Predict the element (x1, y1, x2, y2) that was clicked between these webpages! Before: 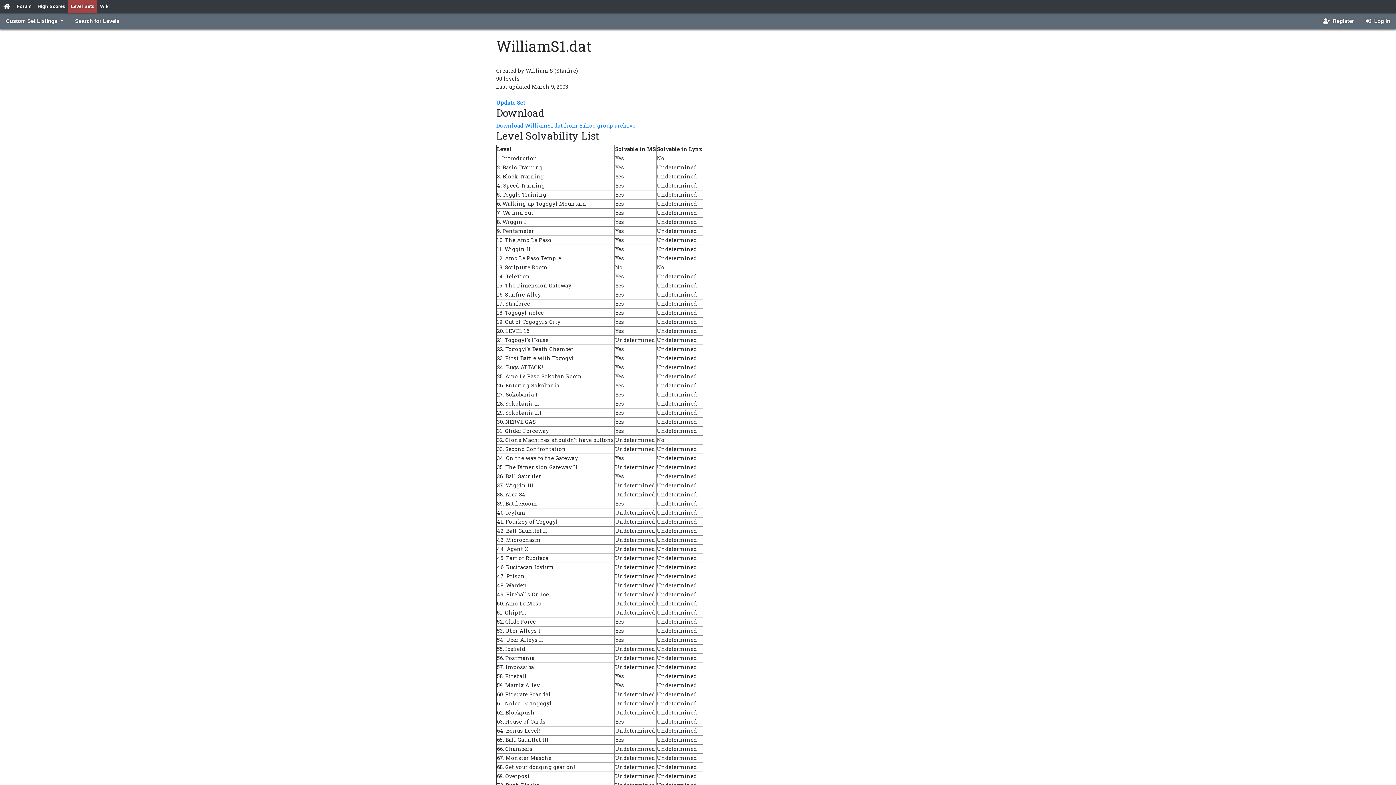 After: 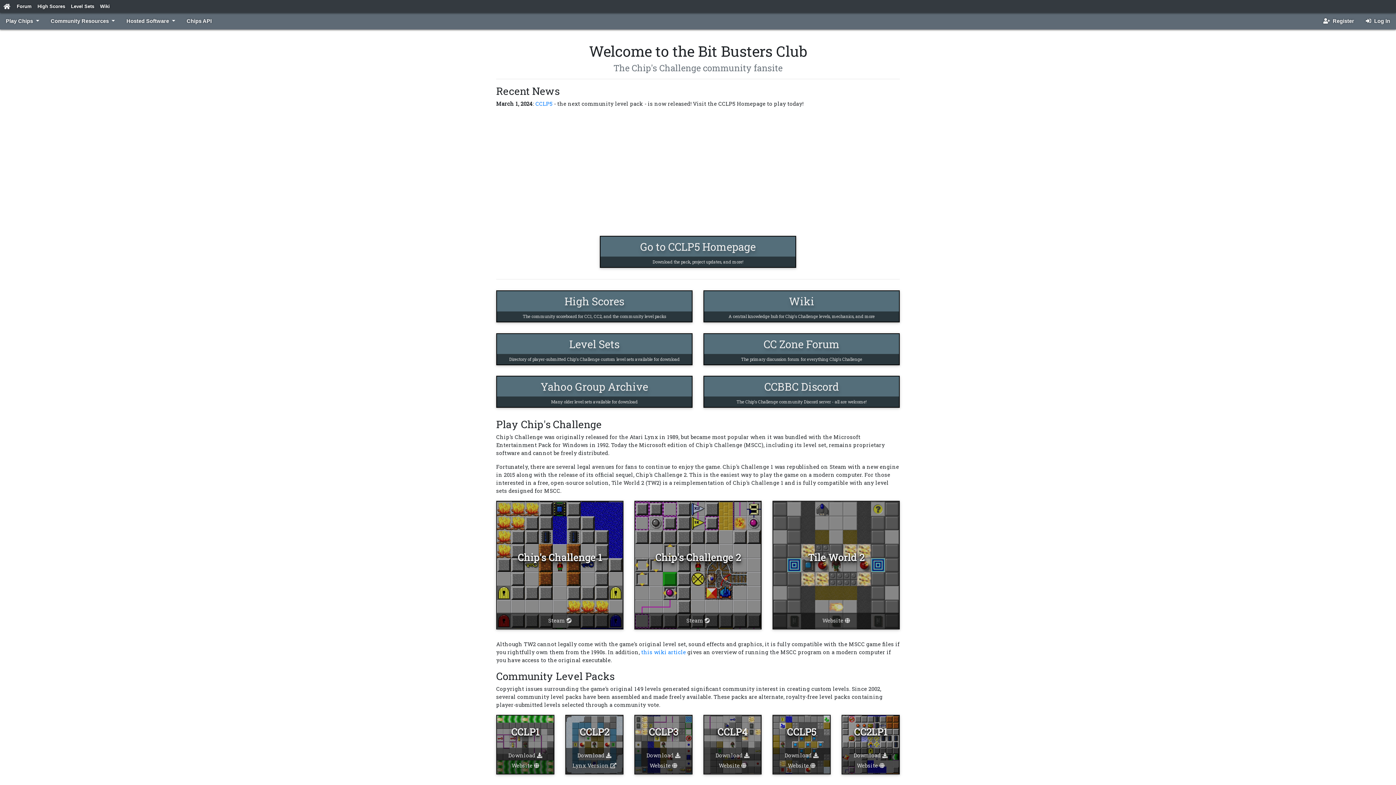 Action: bbox: (1, 0, 12, 12)